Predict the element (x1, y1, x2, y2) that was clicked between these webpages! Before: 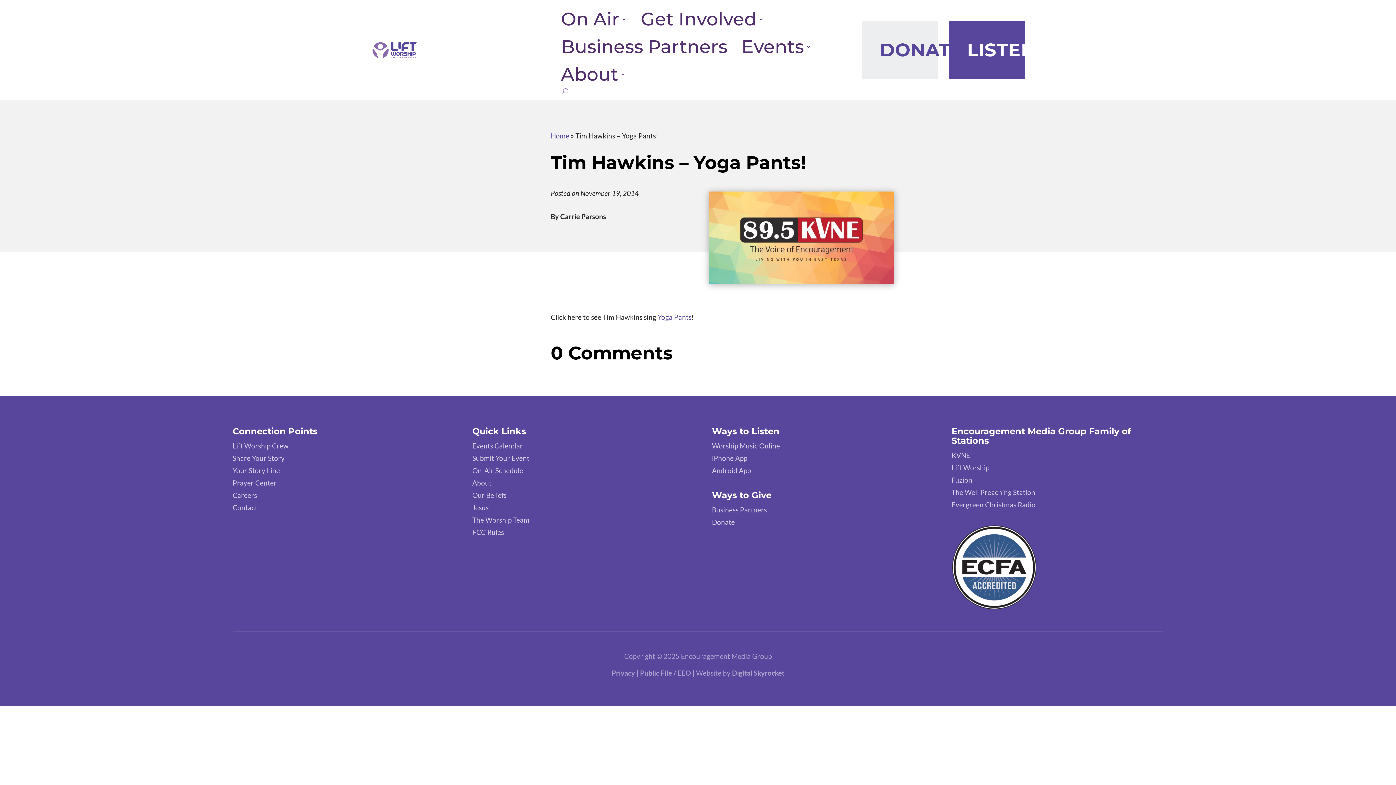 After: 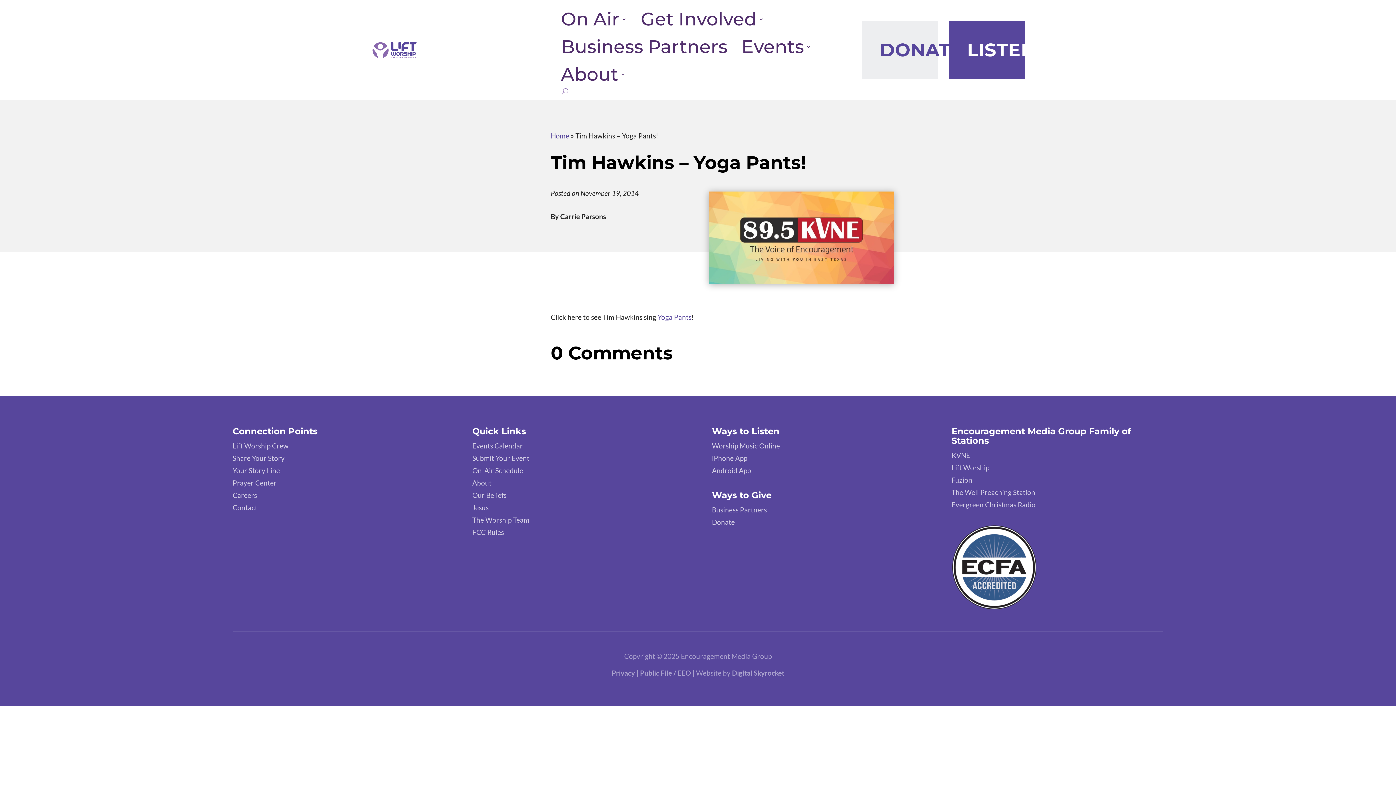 Action: label: Public File / EEO bbox: (640, 669, 691, 677)